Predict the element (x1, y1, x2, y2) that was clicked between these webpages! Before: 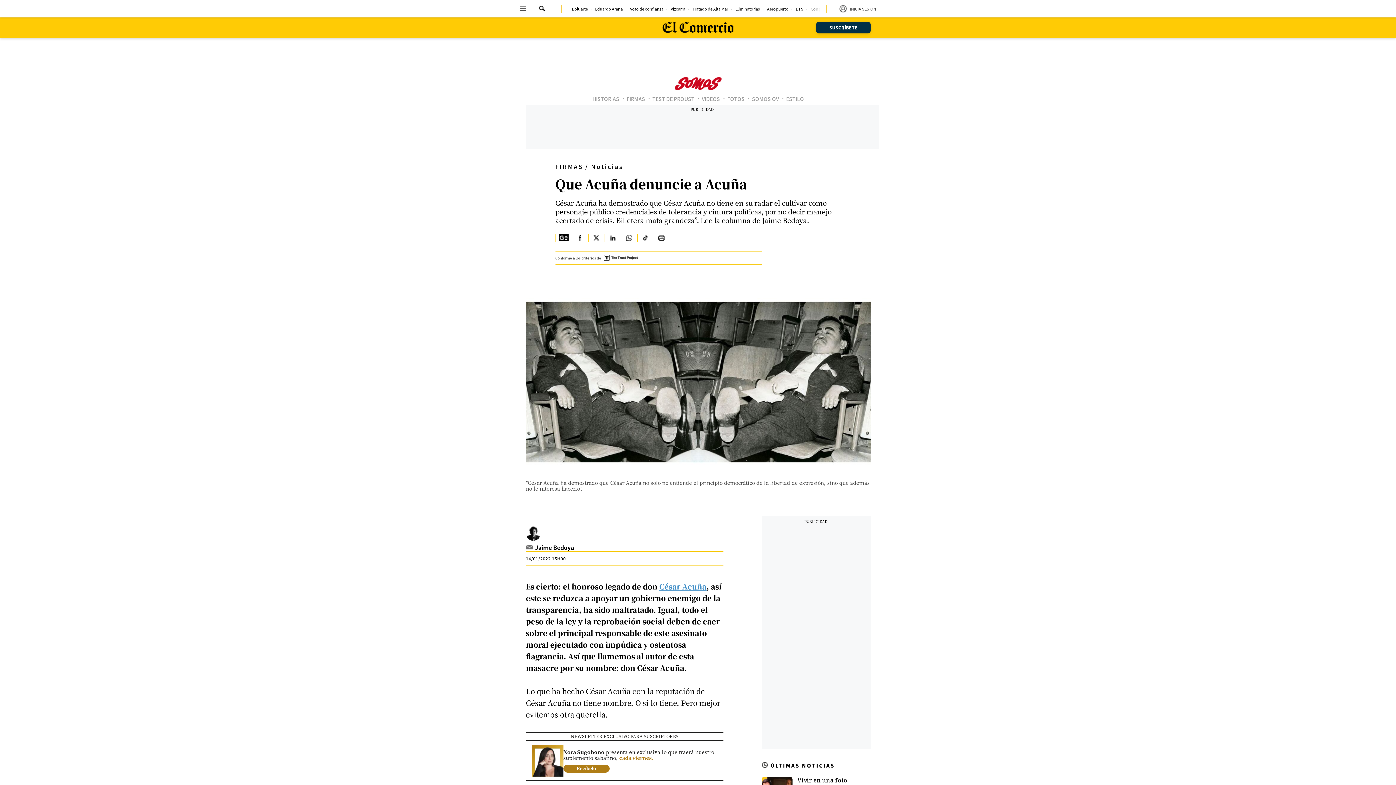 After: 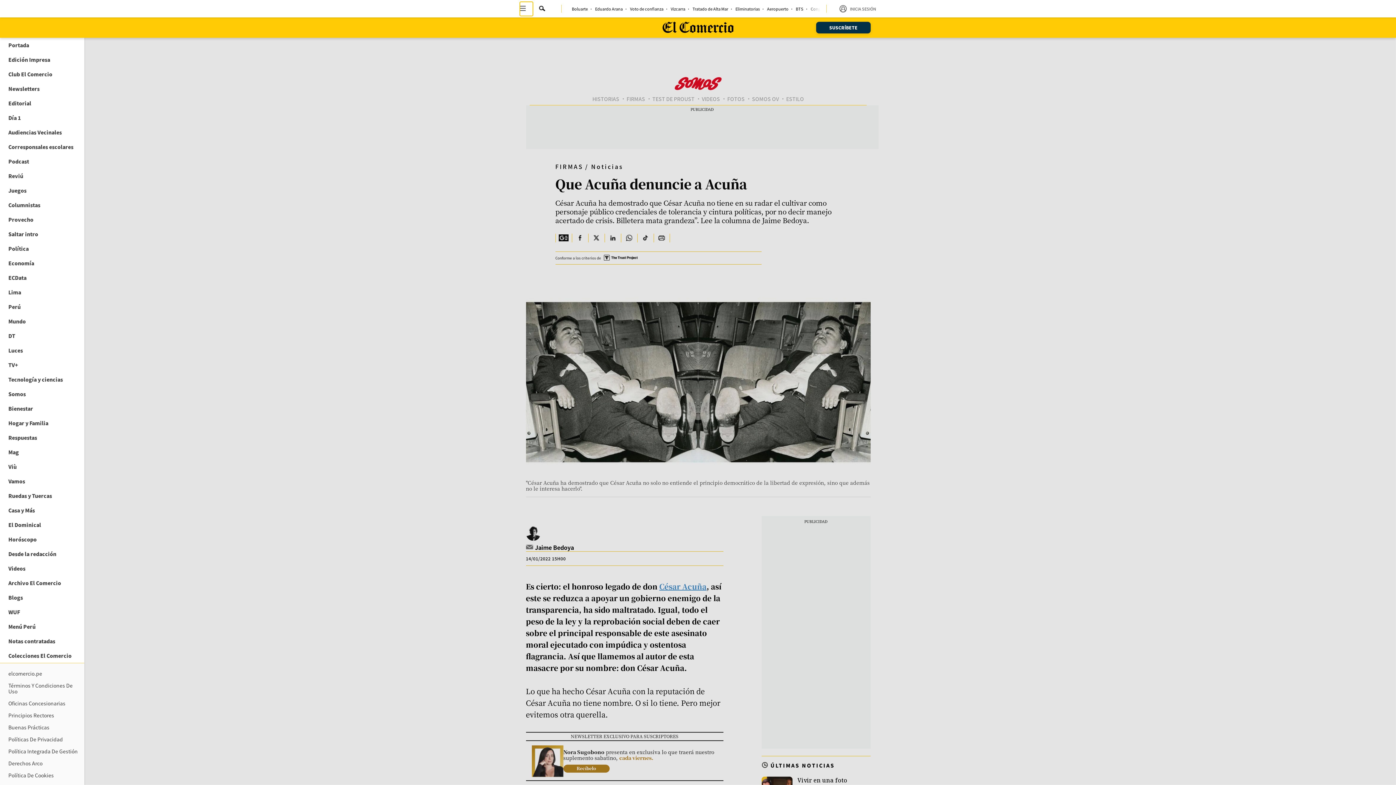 Action: bbox: (520, 1, 533, 15) label: Menu